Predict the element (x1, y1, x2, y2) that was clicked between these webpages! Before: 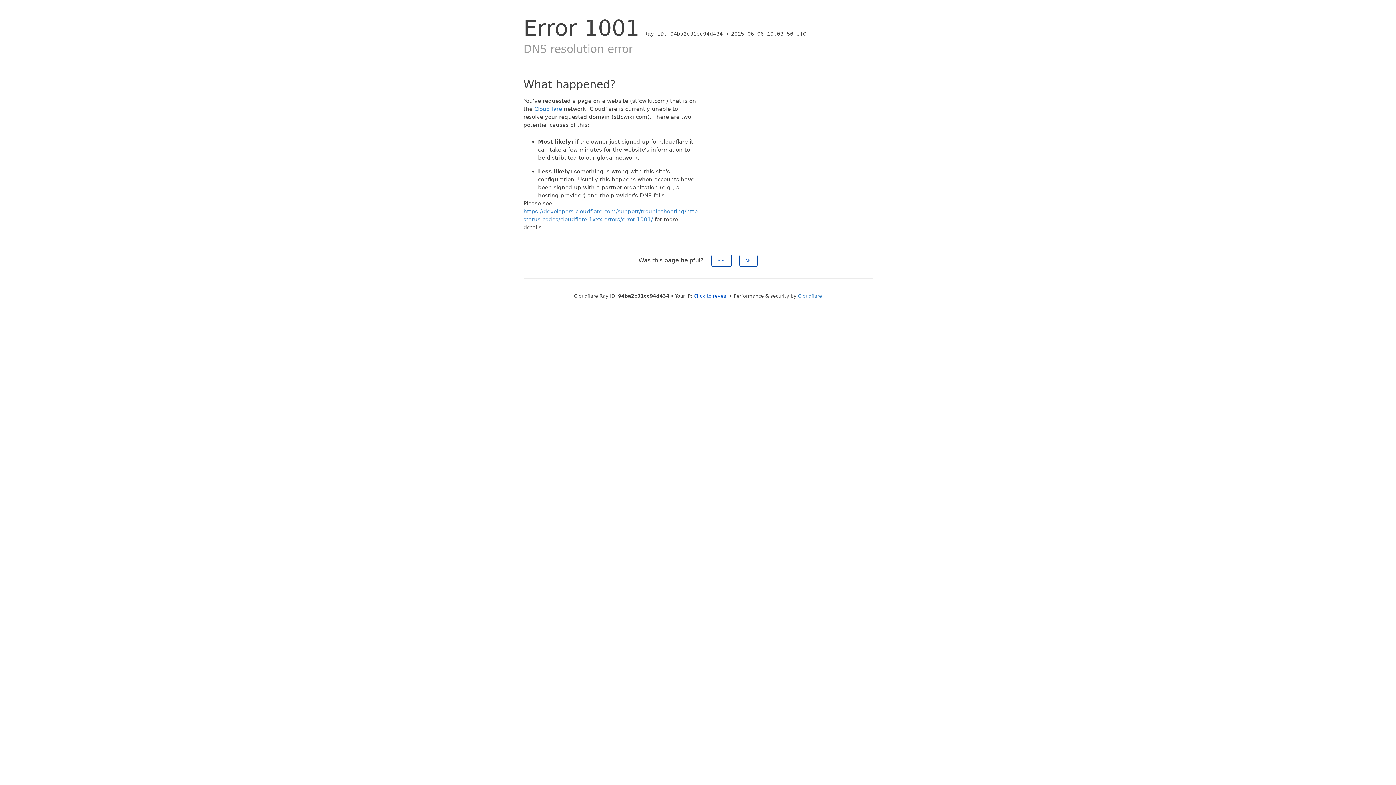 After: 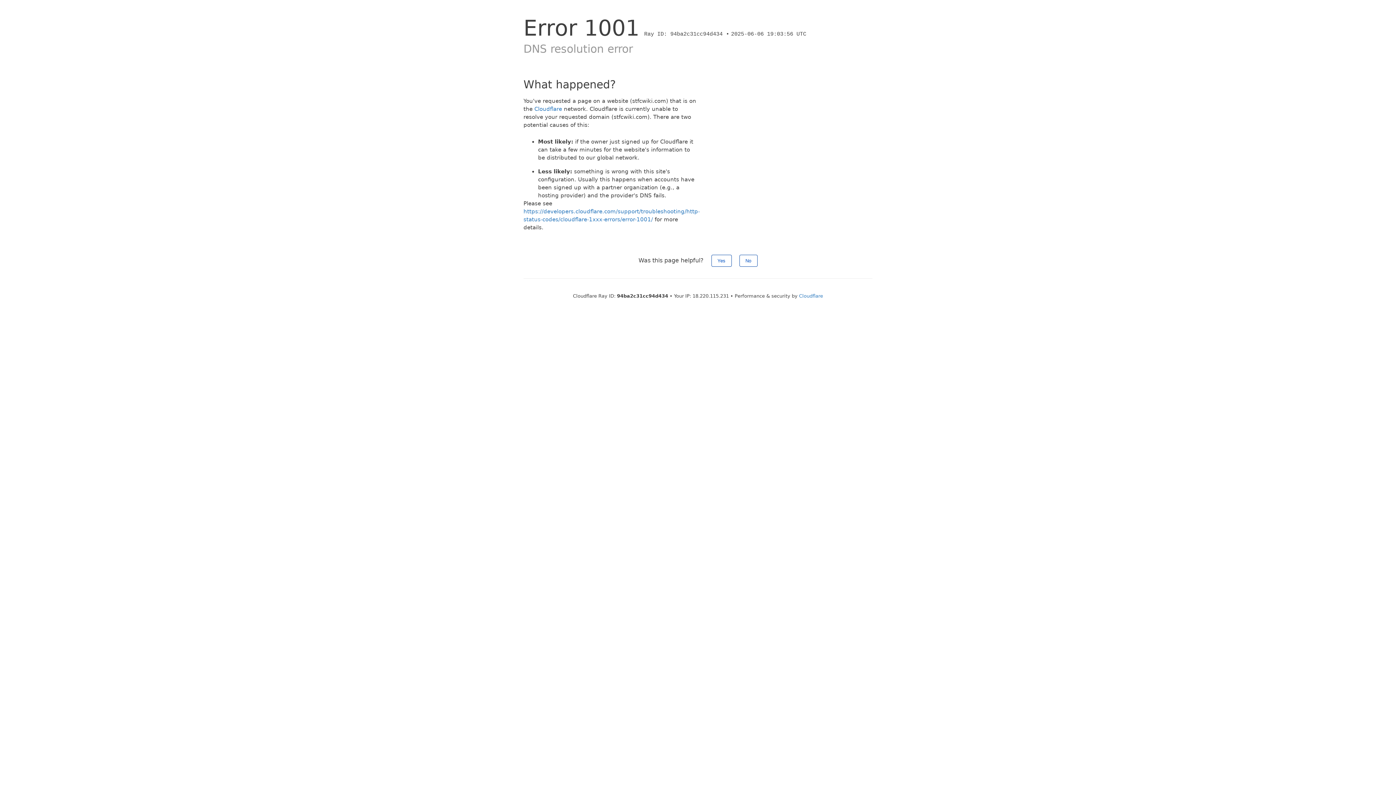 Action: bbox: (693, 293, 728, 298) label: Click to reveal